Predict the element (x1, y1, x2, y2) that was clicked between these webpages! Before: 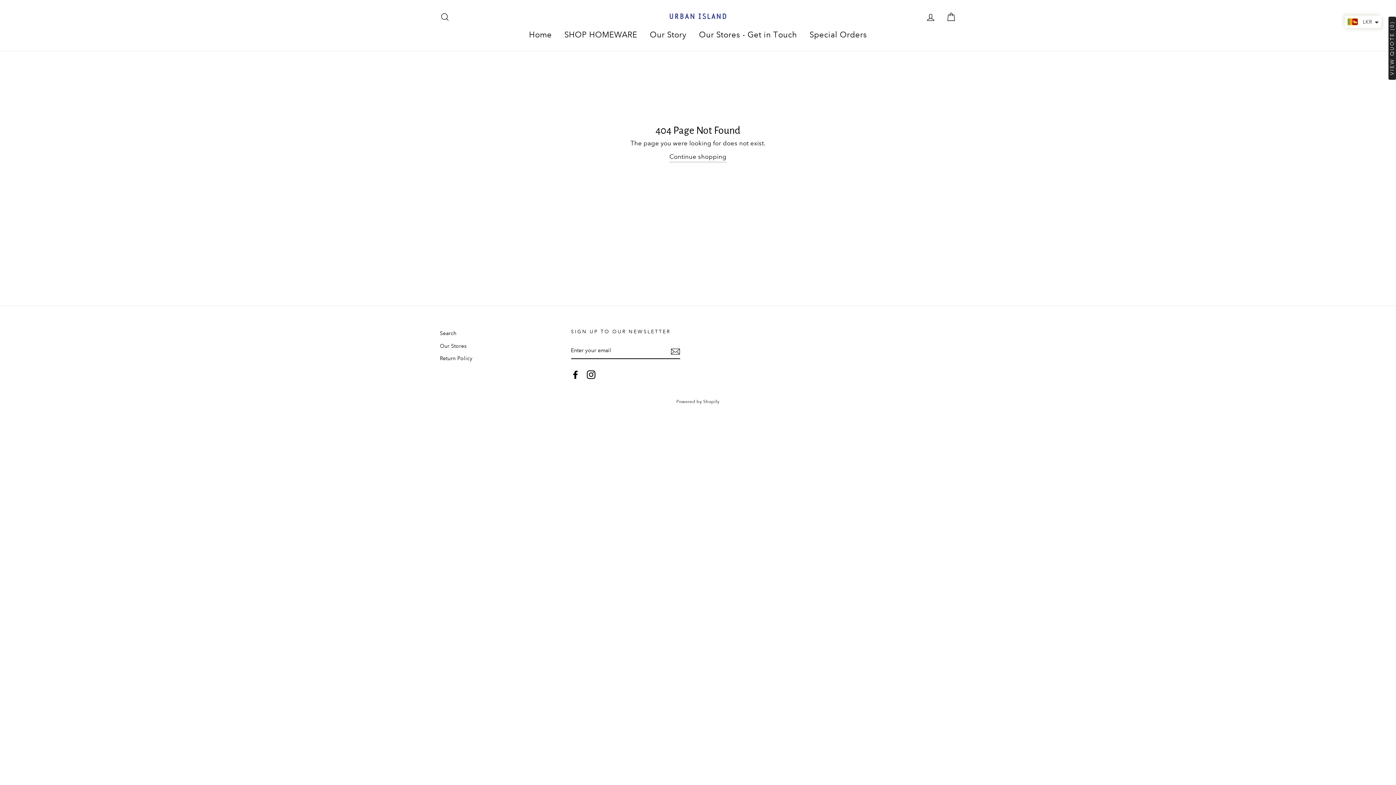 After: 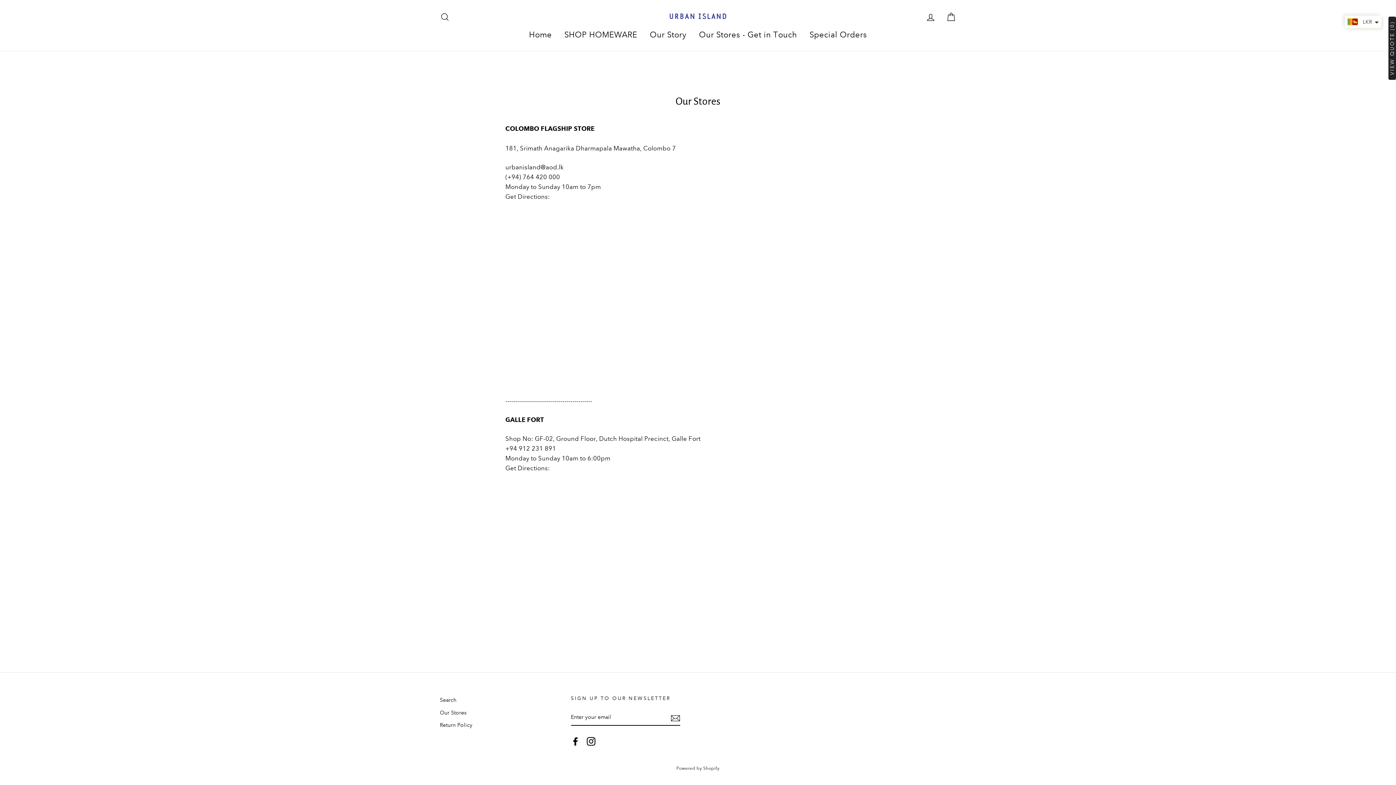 Action: label: Our Stores bbox: (440, 340, 563, 351)